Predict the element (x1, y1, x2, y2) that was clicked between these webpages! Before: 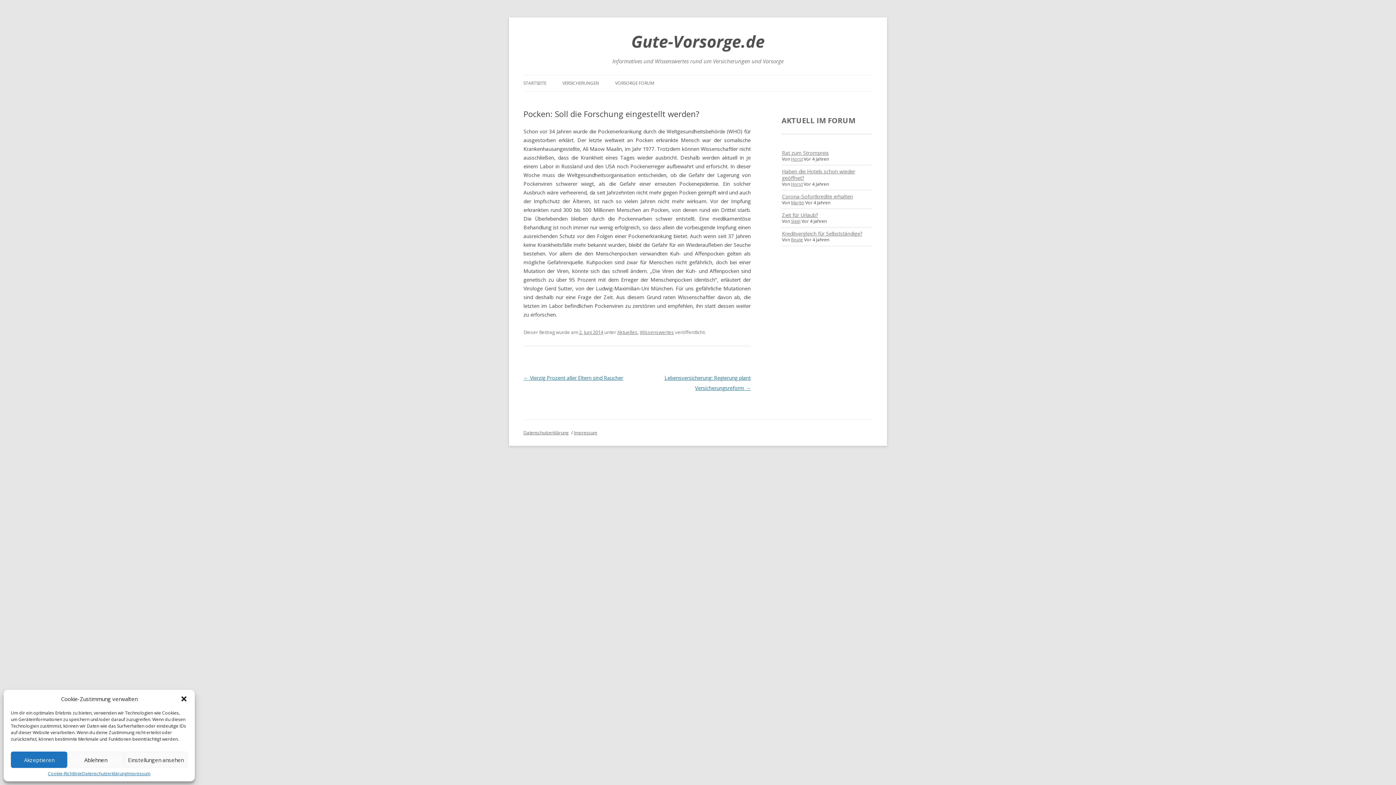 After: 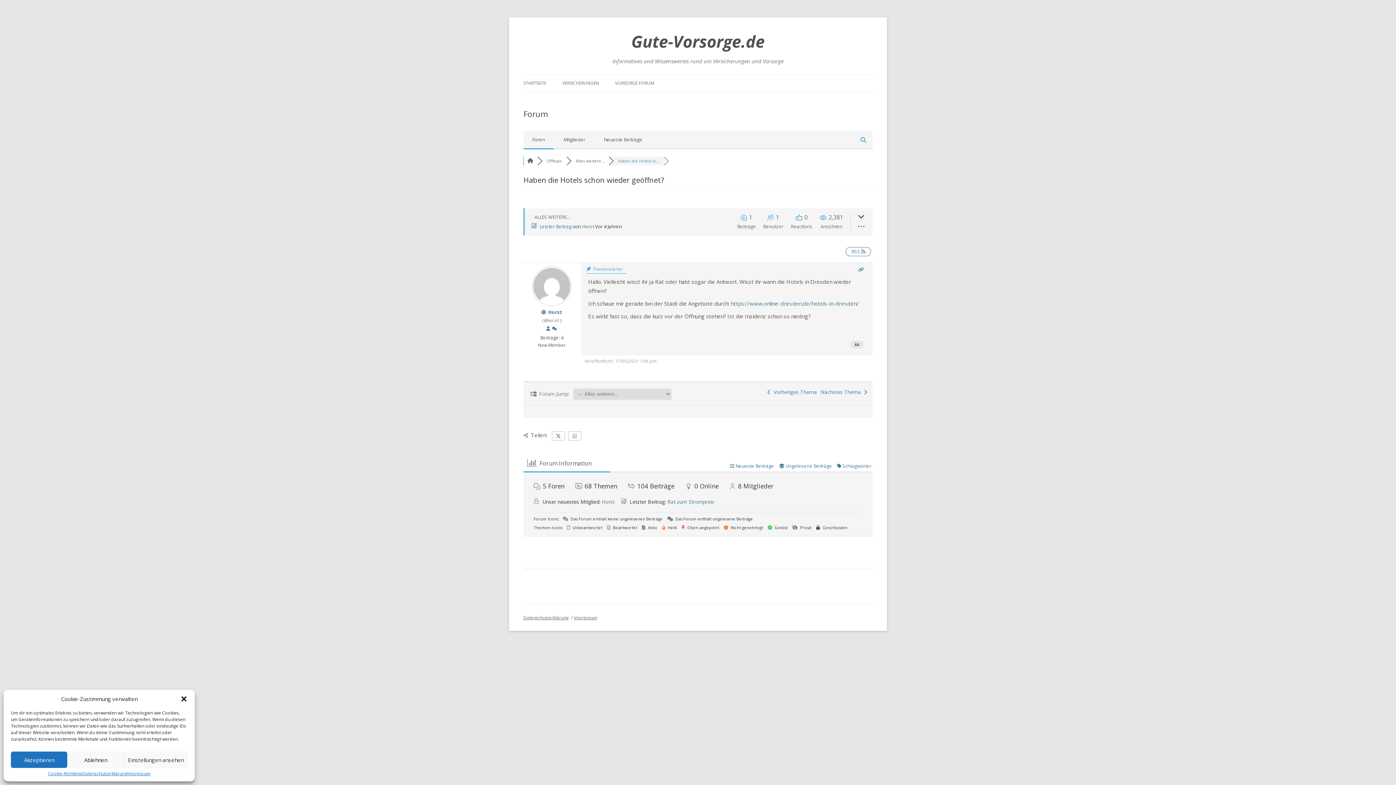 Action: bbox: (782, 168, 855, 181) label: Haben die Hotels schon wieder geöffnet?